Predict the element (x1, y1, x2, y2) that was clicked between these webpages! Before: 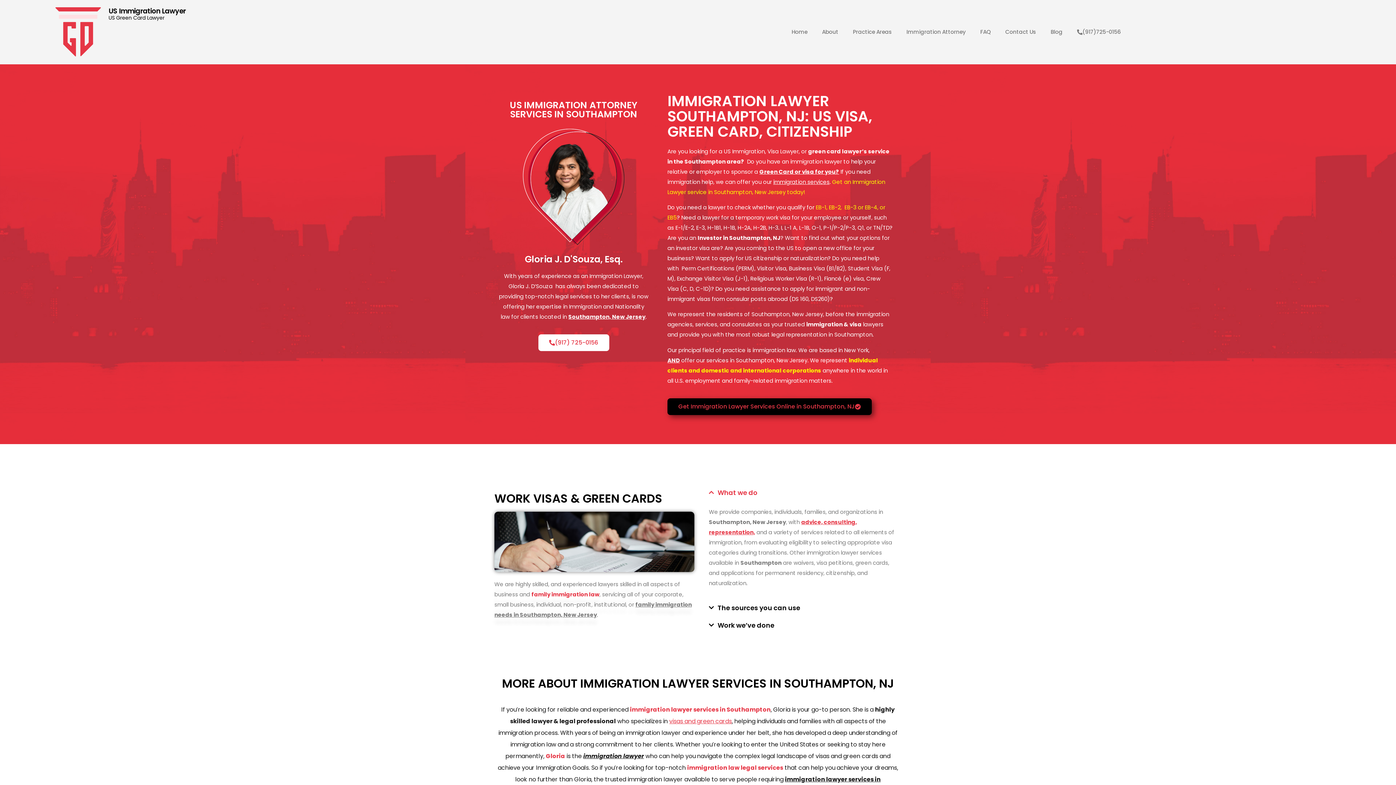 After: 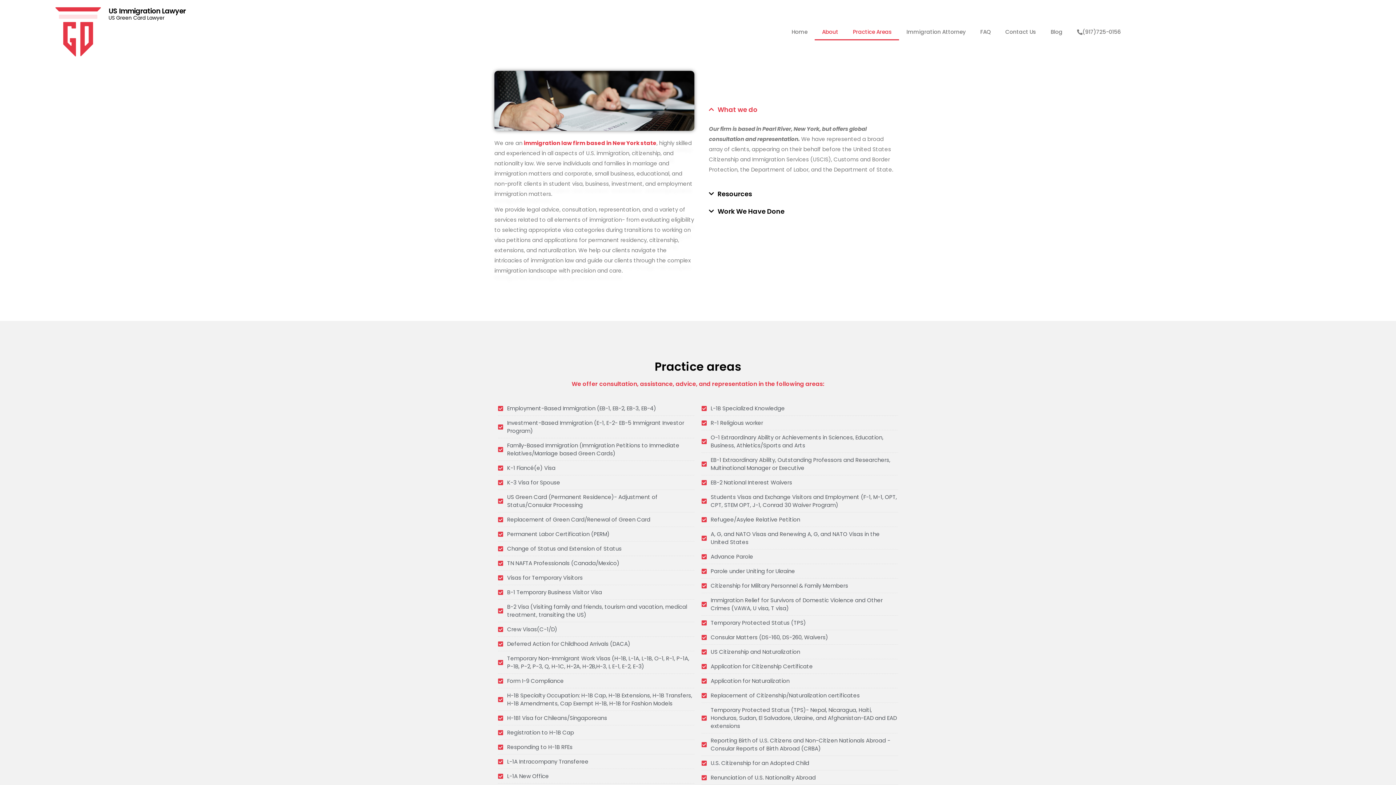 Action: bbox: (546, 752, 565, 760) label: Gloria